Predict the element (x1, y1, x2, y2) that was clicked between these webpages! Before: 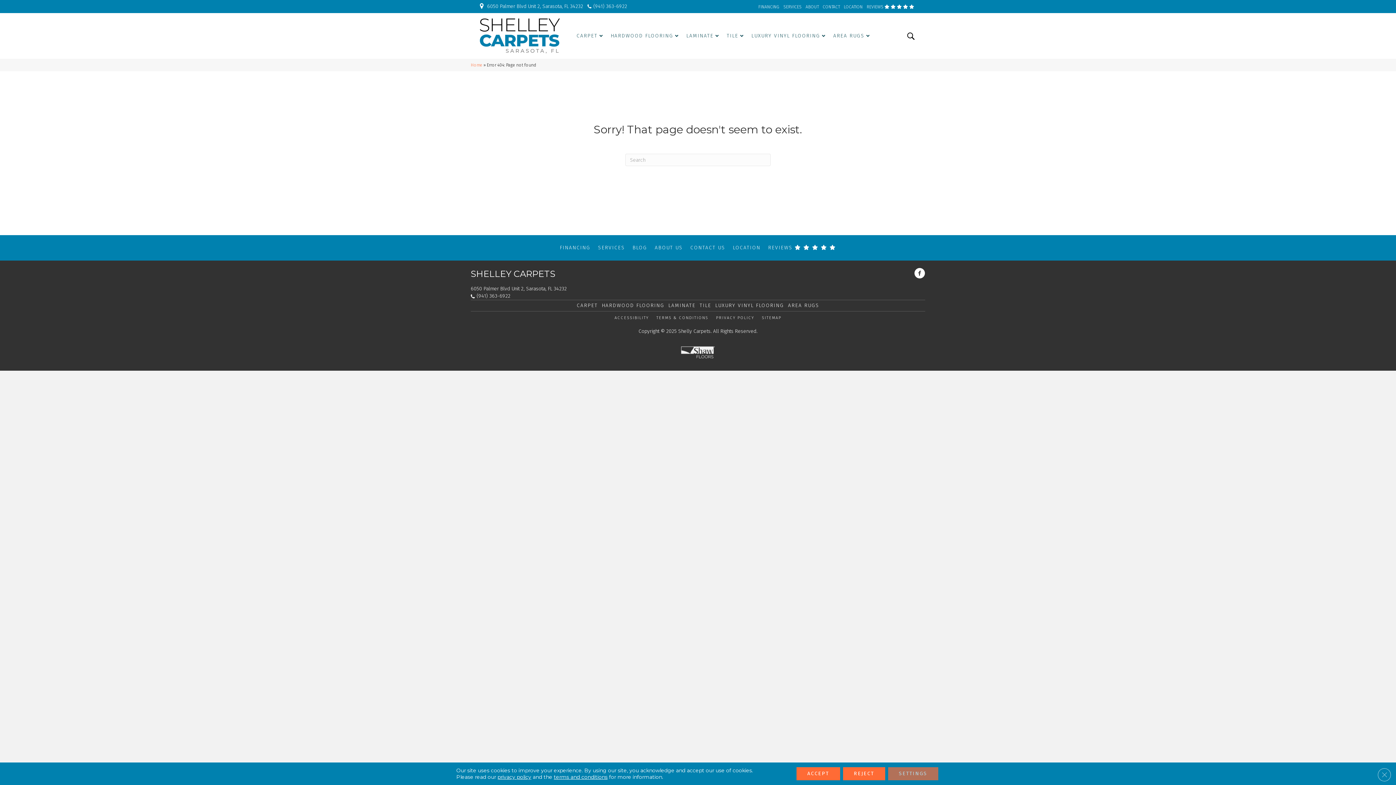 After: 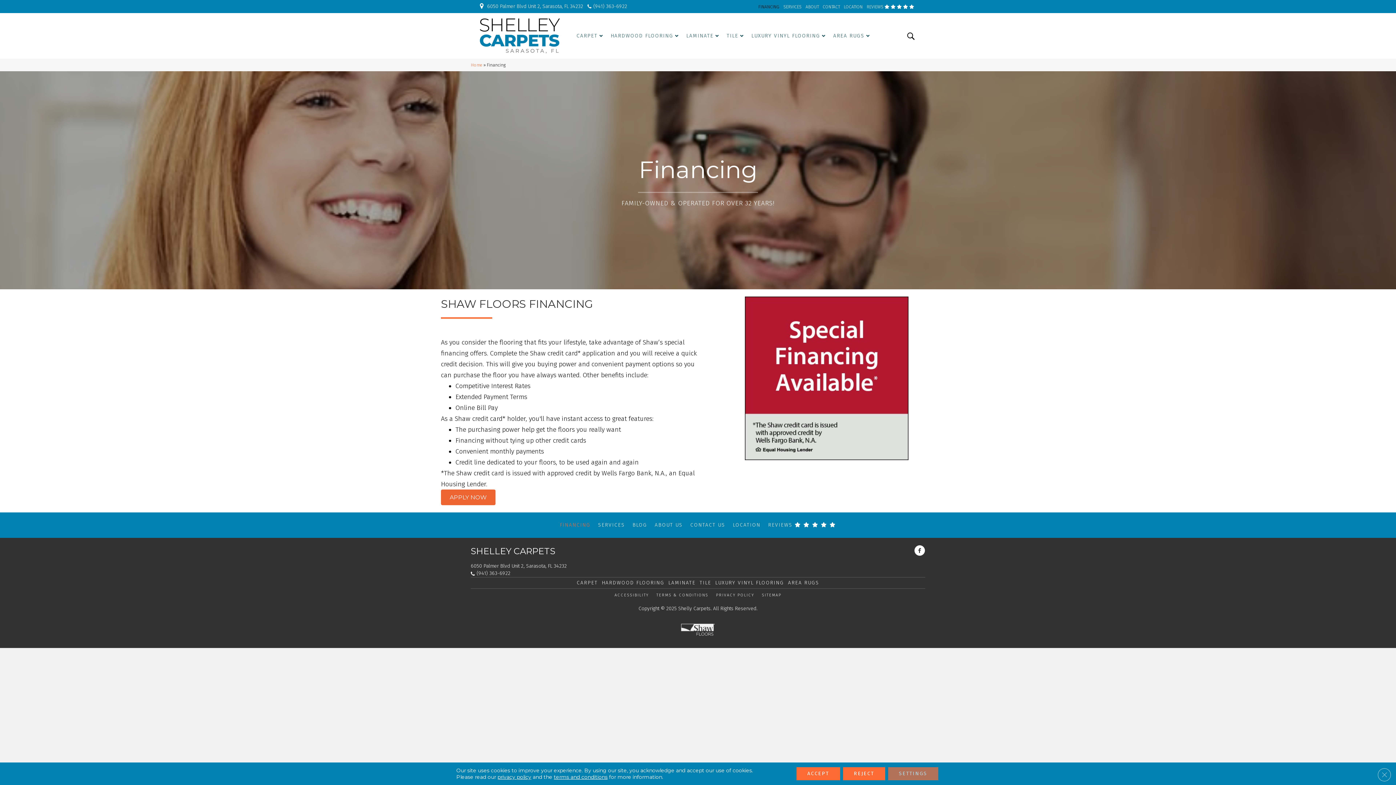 Action: label: FINANCING bbox: (556, 242, 594, 253)